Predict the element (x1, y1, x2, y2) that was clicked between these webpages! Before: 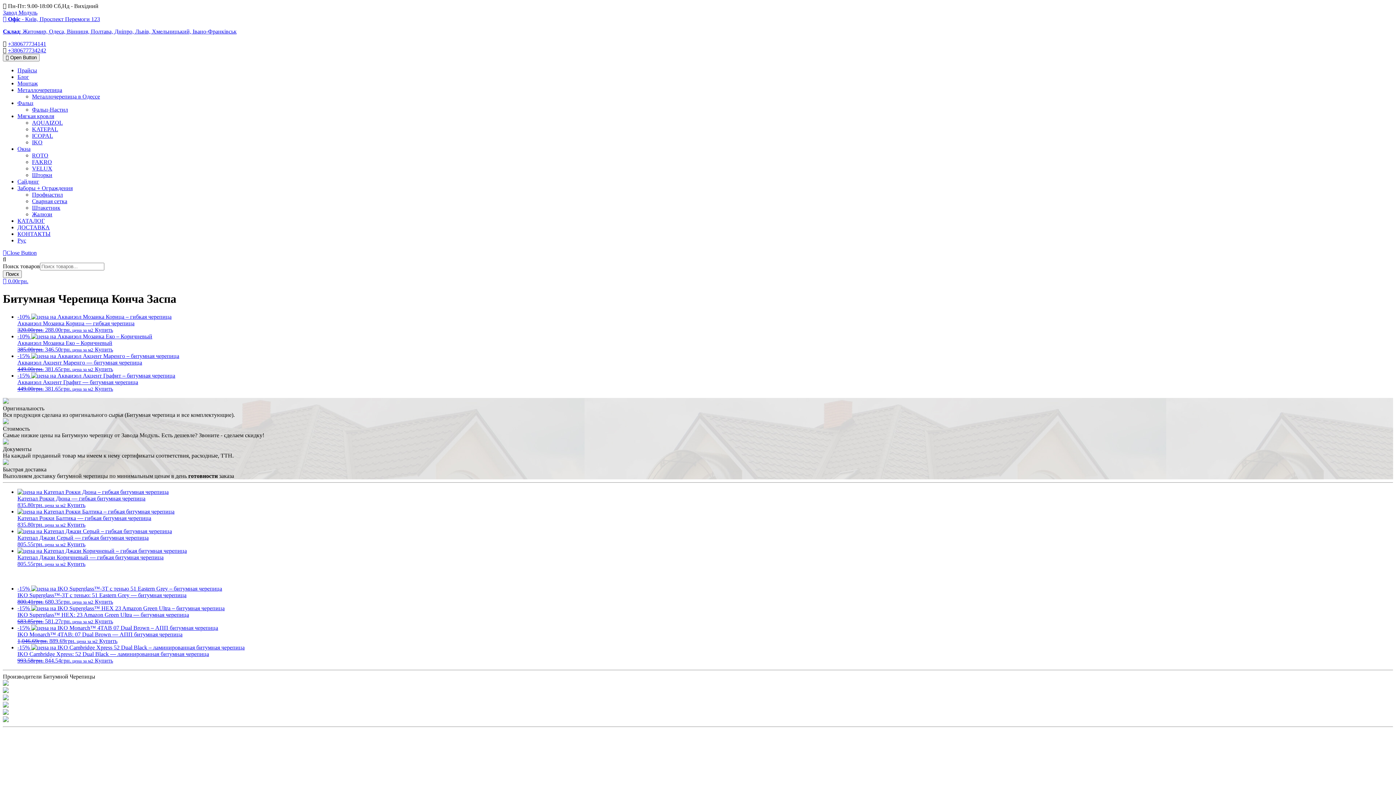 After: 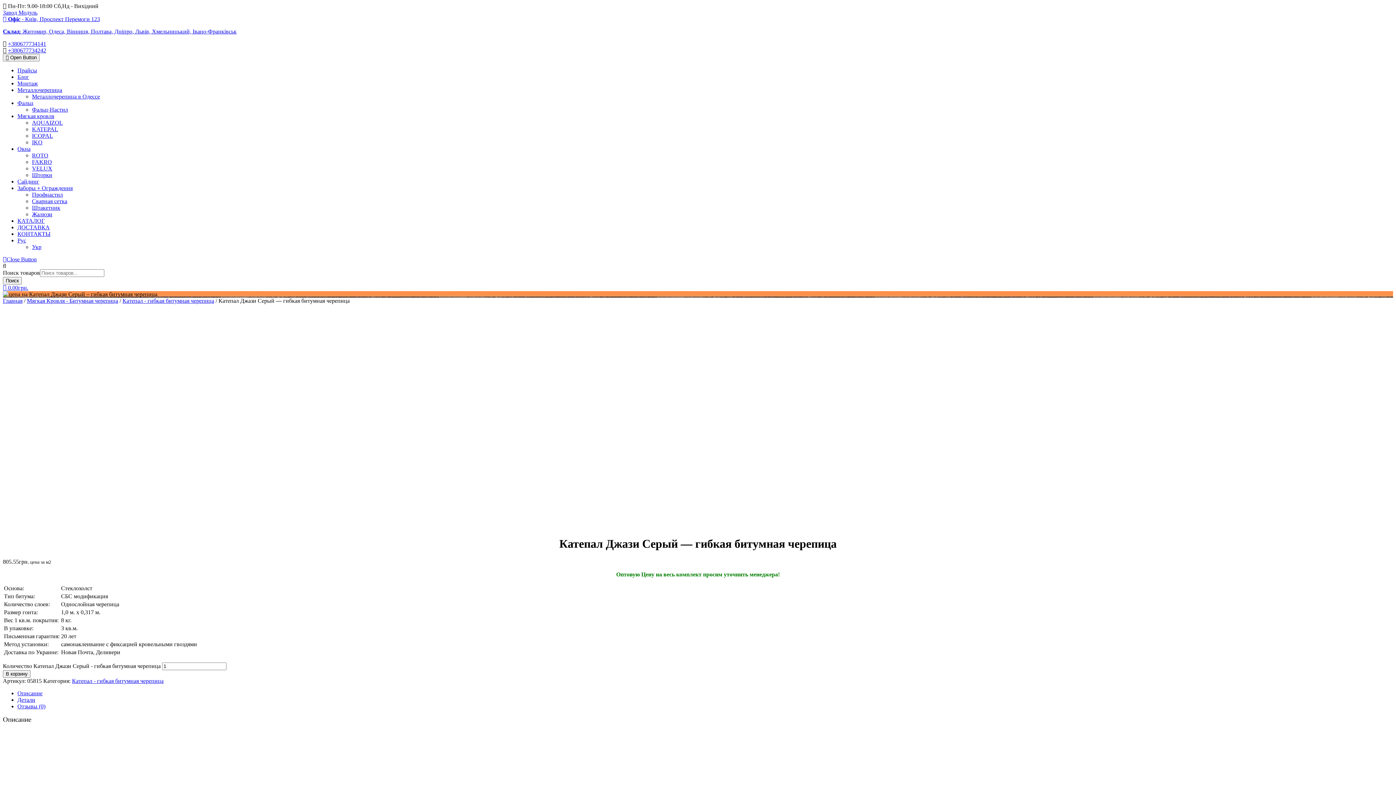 Action: label: Катепал Джази Серый — гибкая битумная черепица
805.55грн. цена за м2  bbox: (17, 528, 1393, 547)